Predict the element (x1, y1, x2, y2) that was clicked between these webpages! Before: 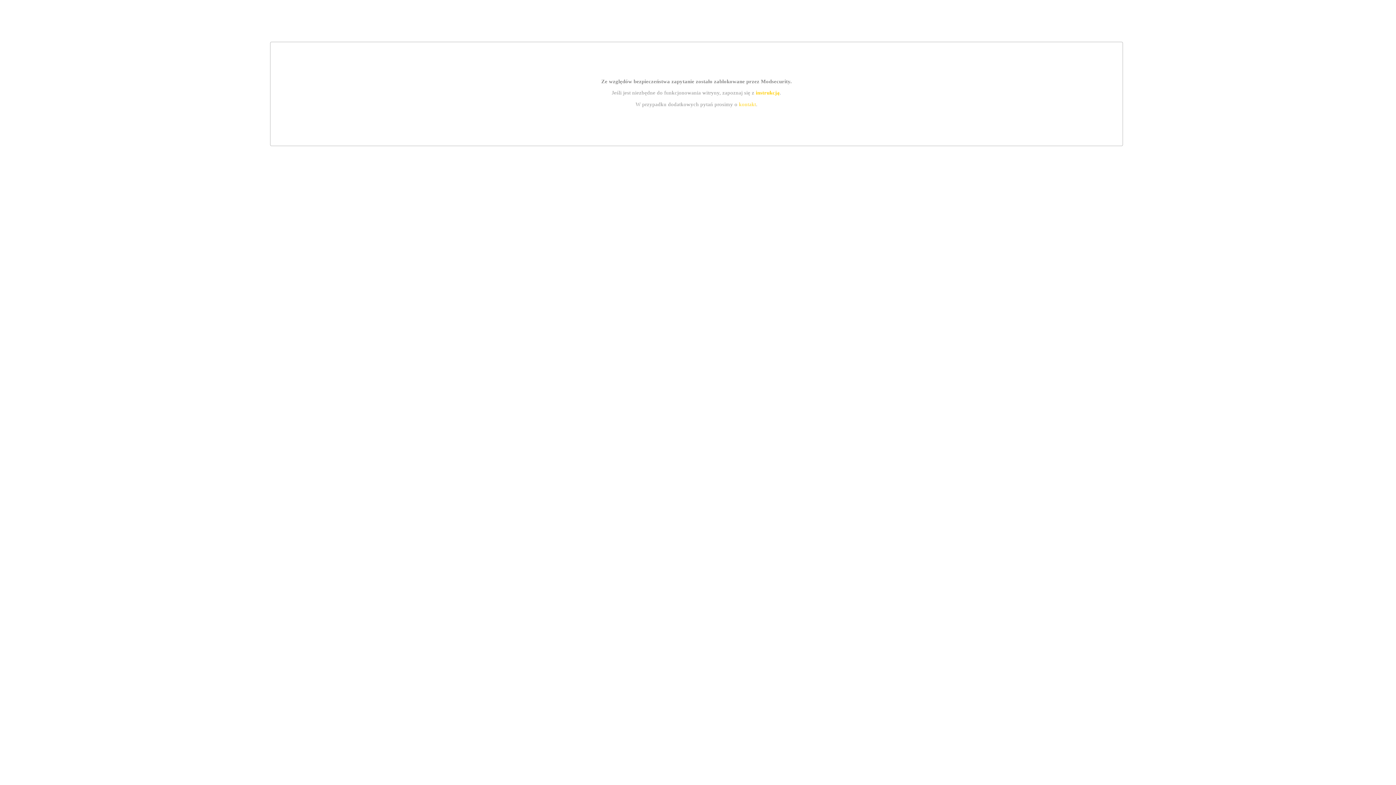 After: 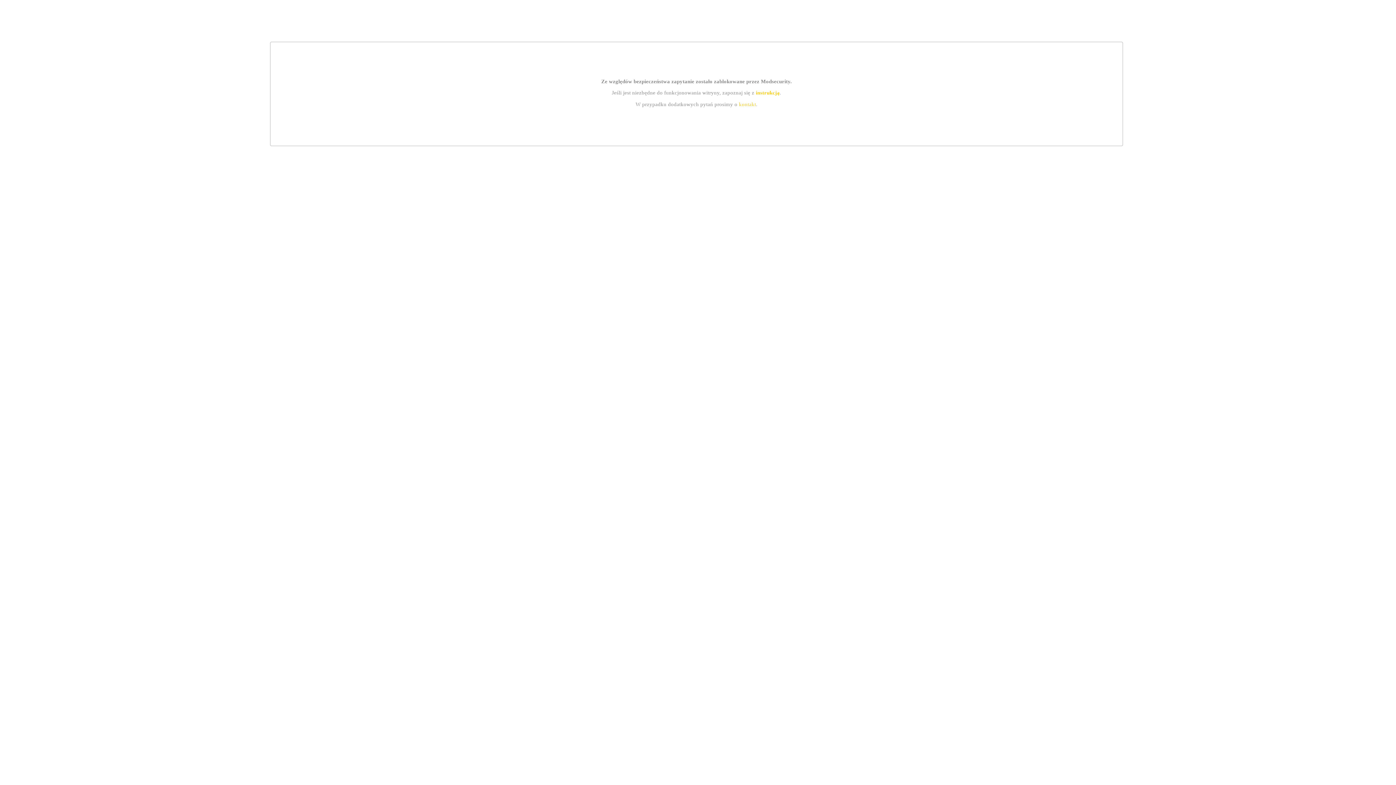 Action: label: instrukcją bbox: (755, 89, 779, 95)